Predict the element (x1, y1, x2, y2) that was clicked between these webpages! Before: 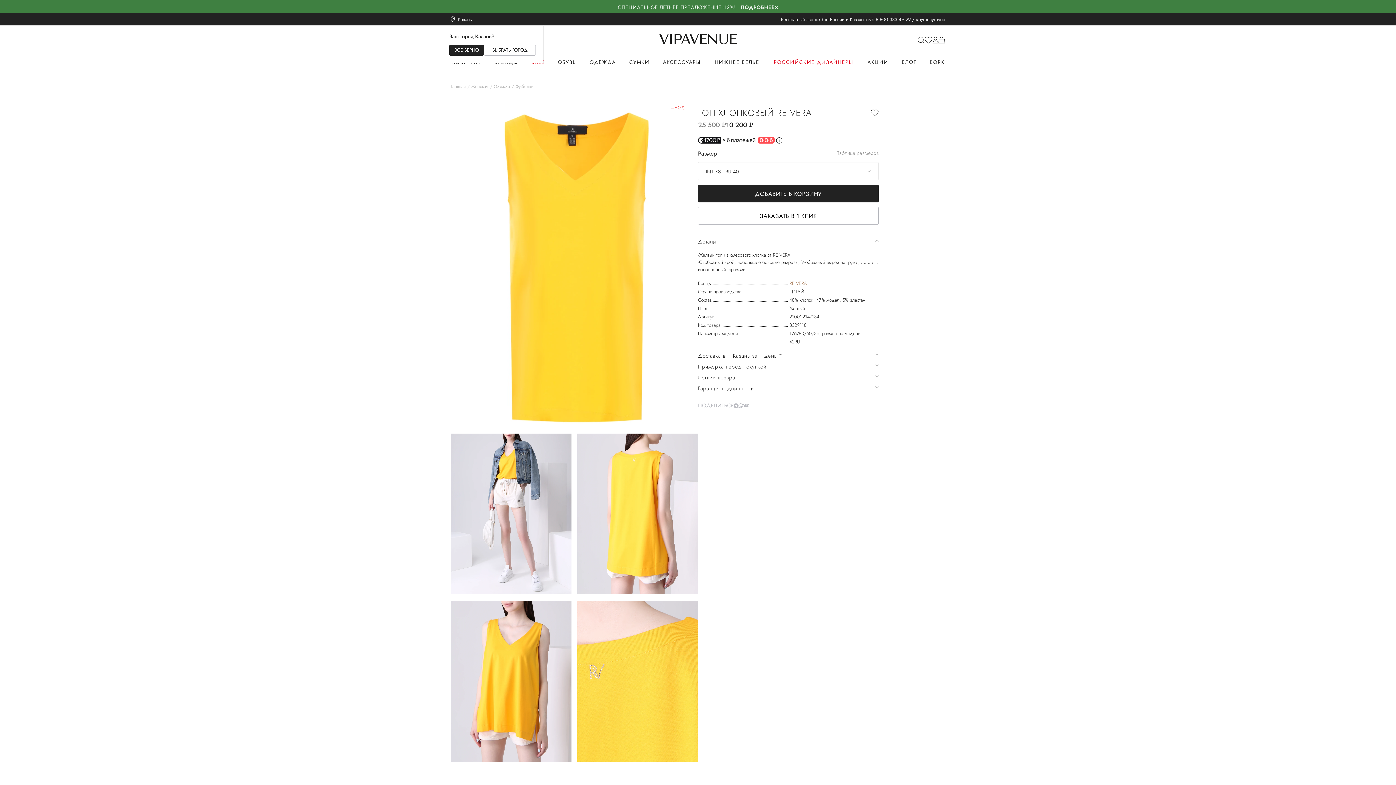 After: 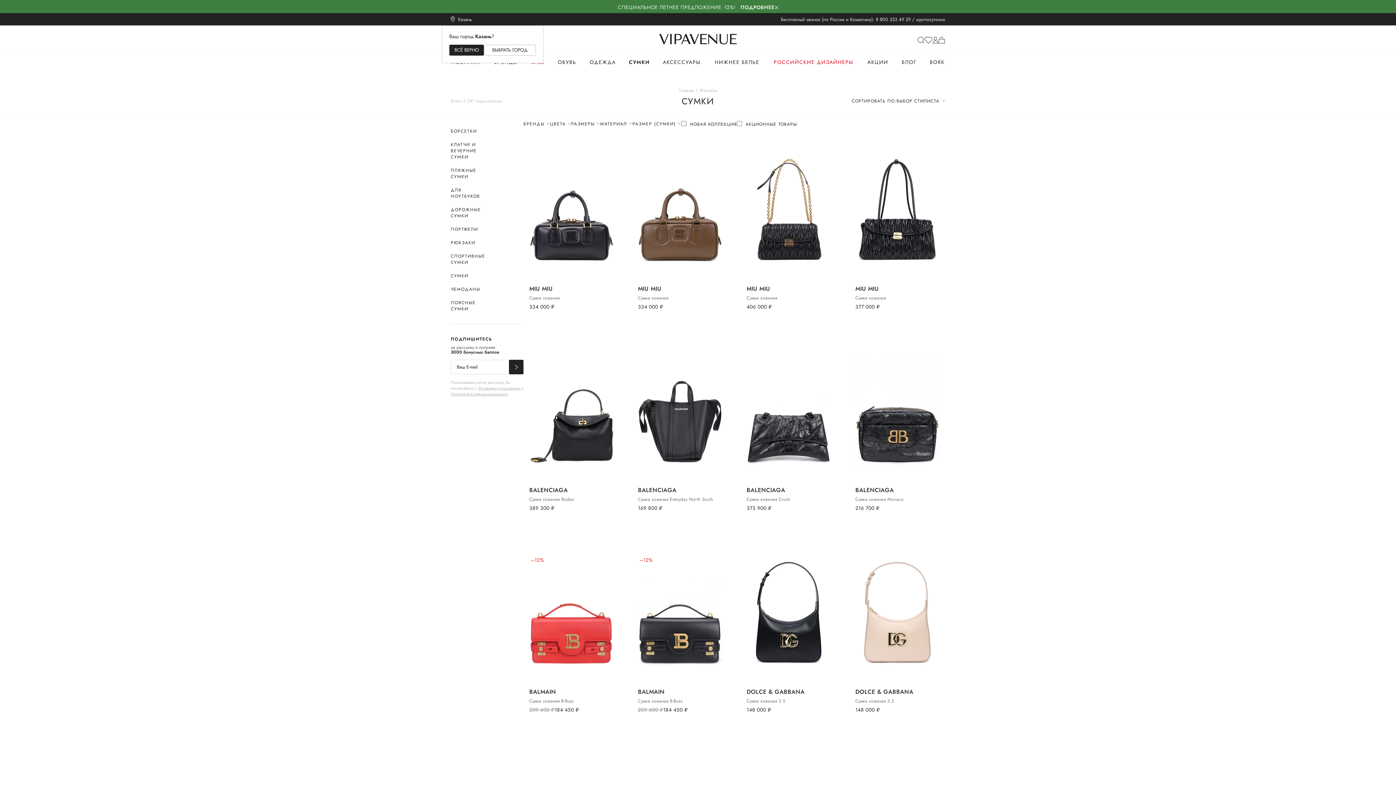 Action: label: СУМКИ bbox: (629, 58, 649, 67)